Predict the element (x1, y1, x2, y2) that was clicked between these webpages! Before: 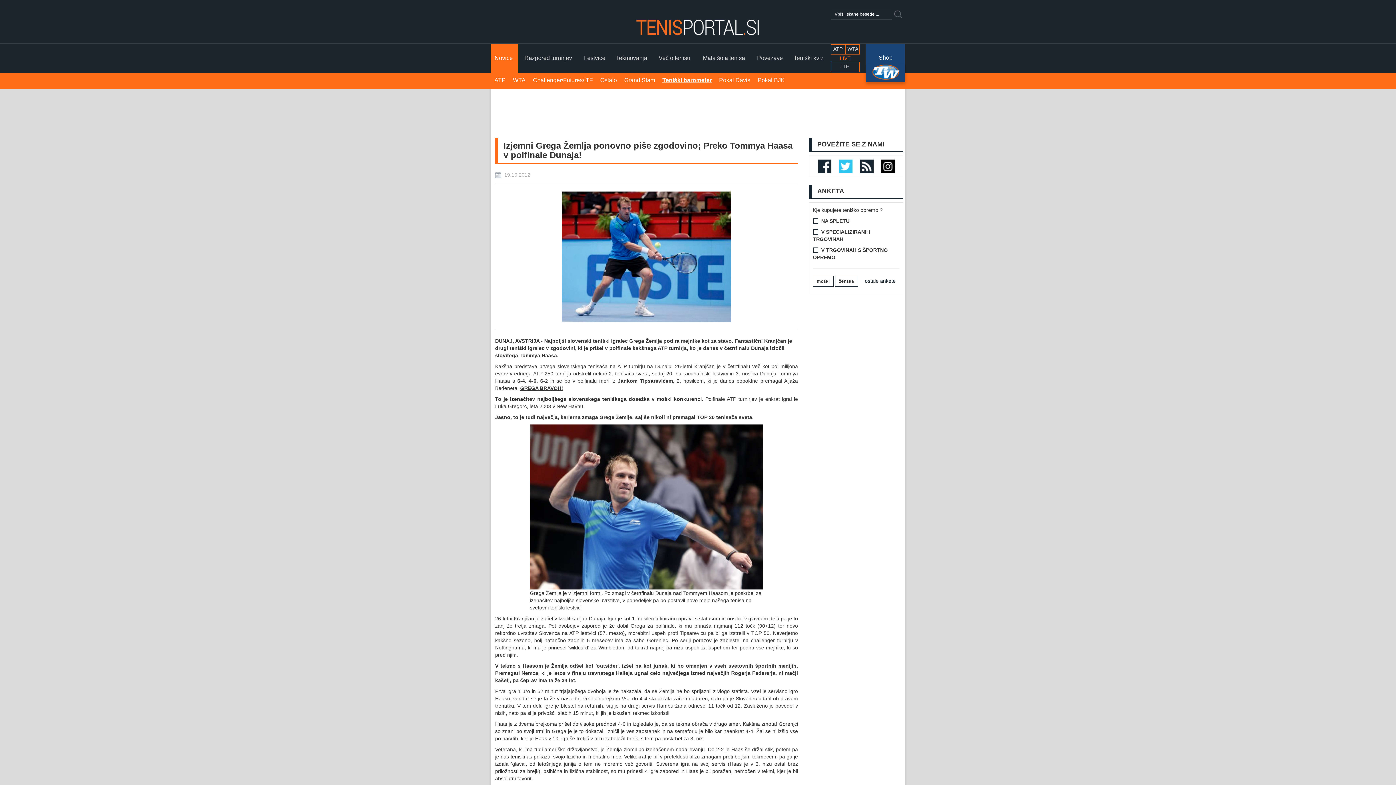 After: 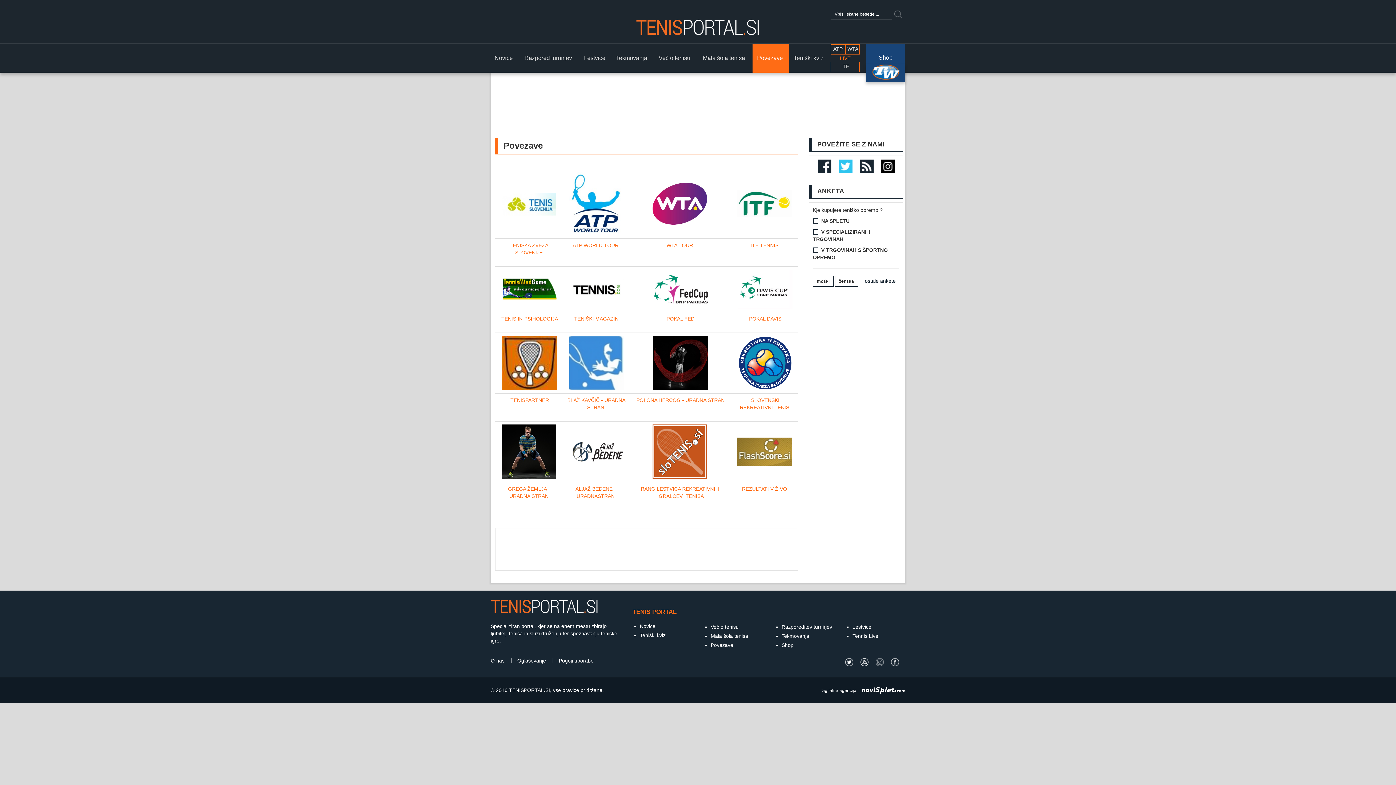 Action: bbox: (752, 43, 789, 72) label: Povezave 